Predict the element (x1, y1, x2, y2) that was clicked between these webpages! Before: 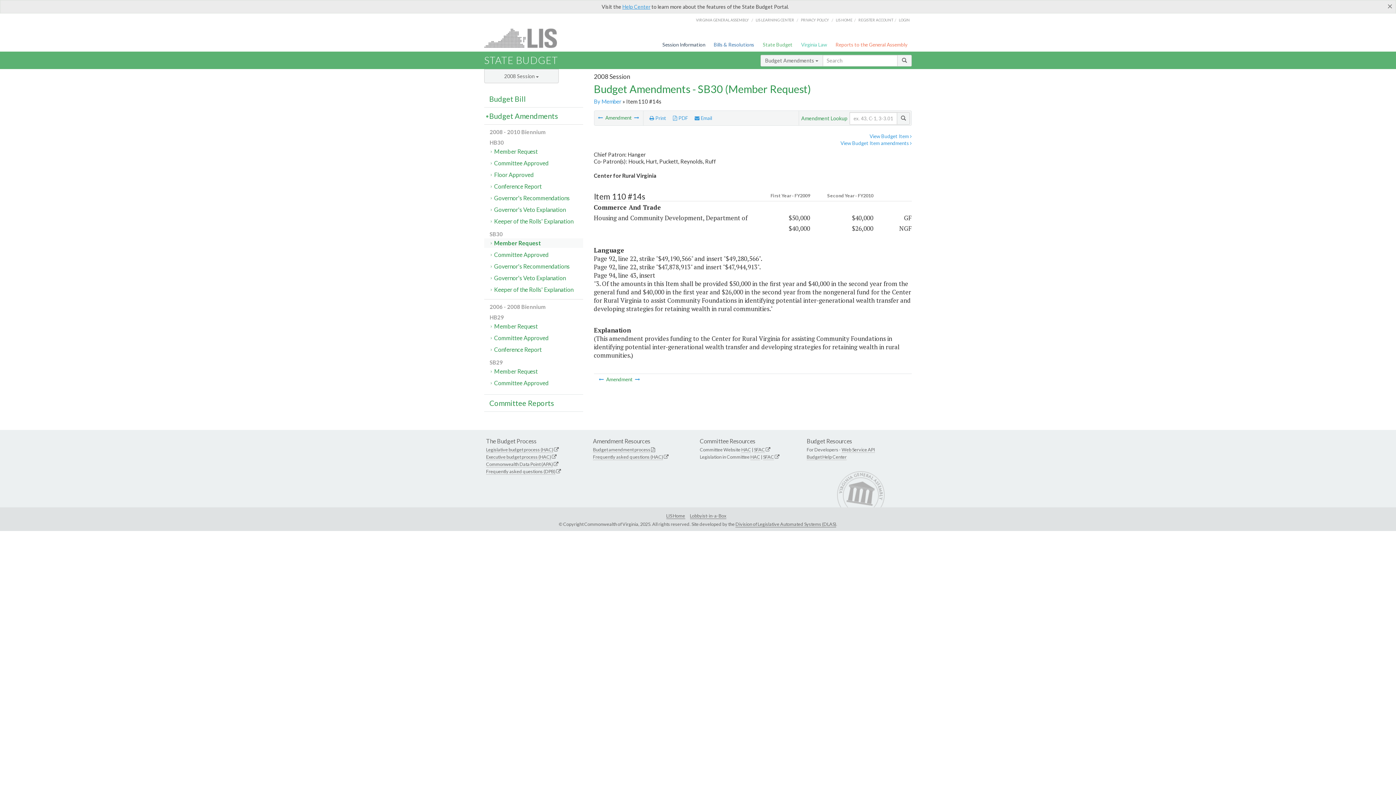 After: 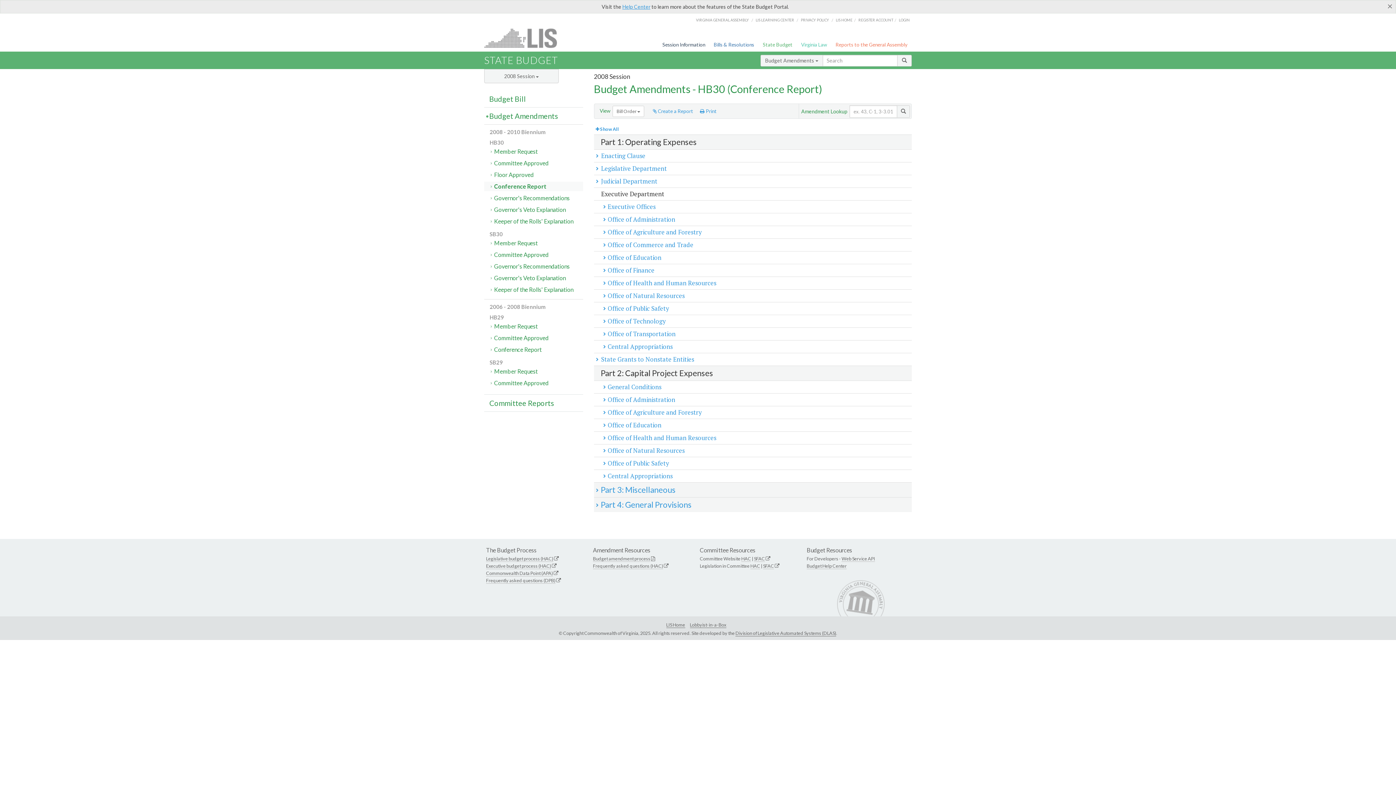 Action: label: Conference Report bbox: (484, 181, 583, 191)